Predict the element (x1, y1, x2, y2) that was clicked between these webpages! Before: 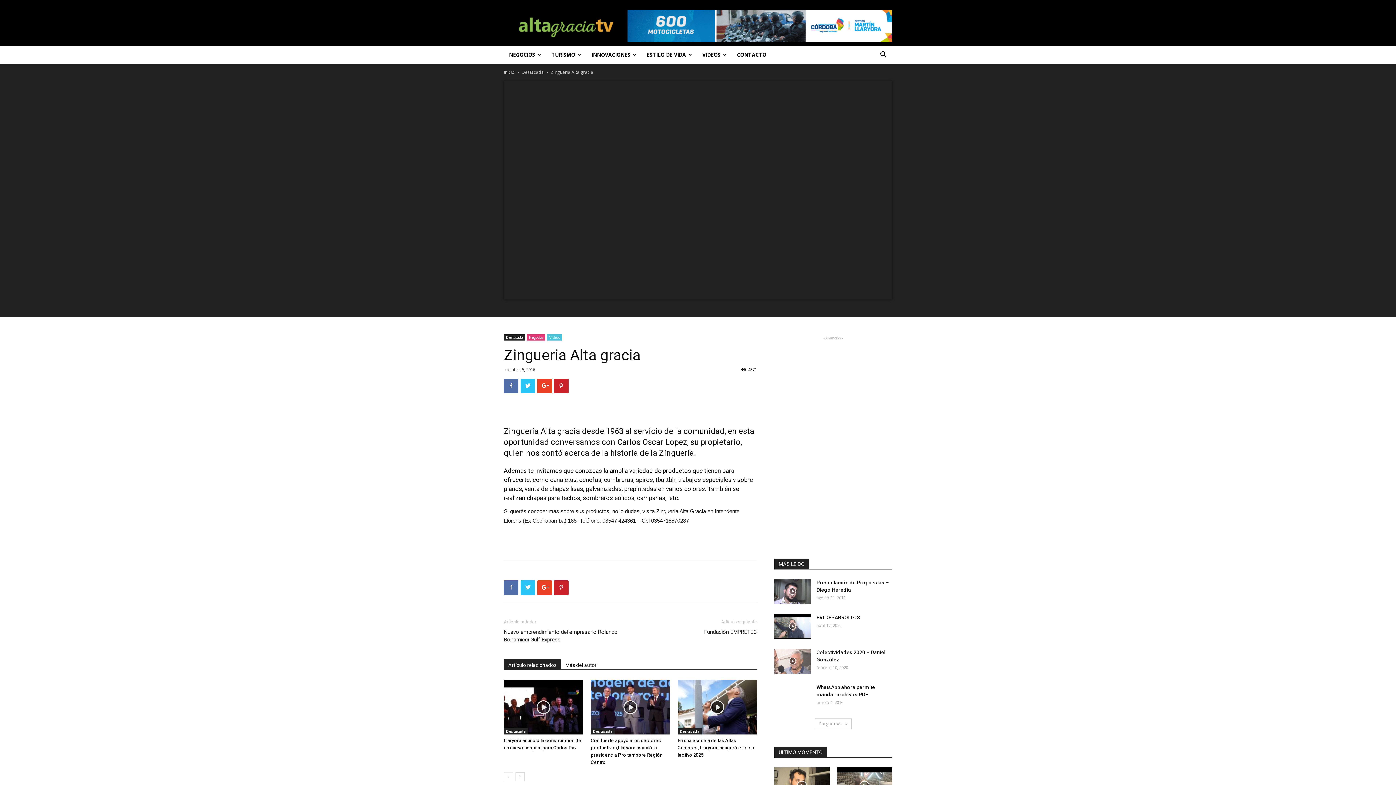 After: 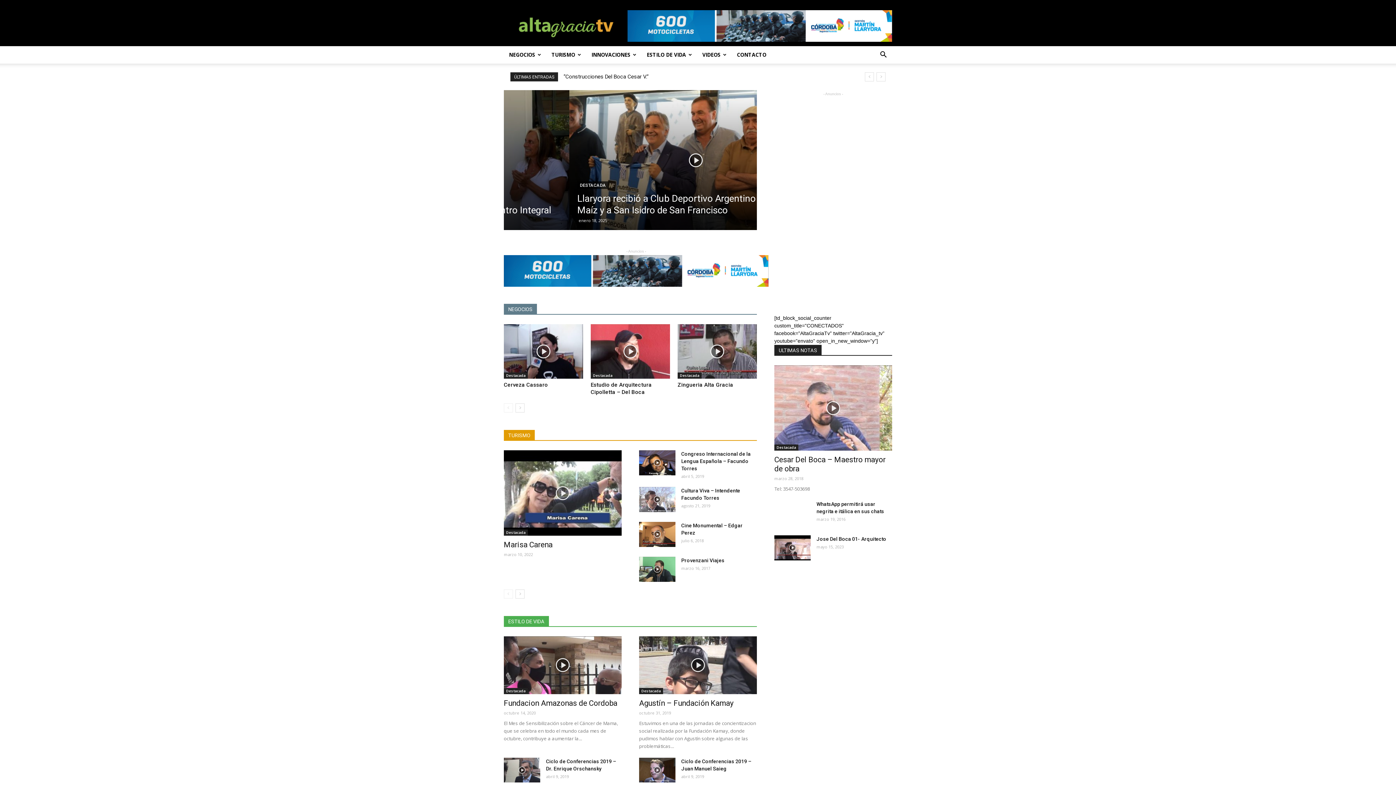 Action: label: Inicio bbox: (504, 69, 514, 75)